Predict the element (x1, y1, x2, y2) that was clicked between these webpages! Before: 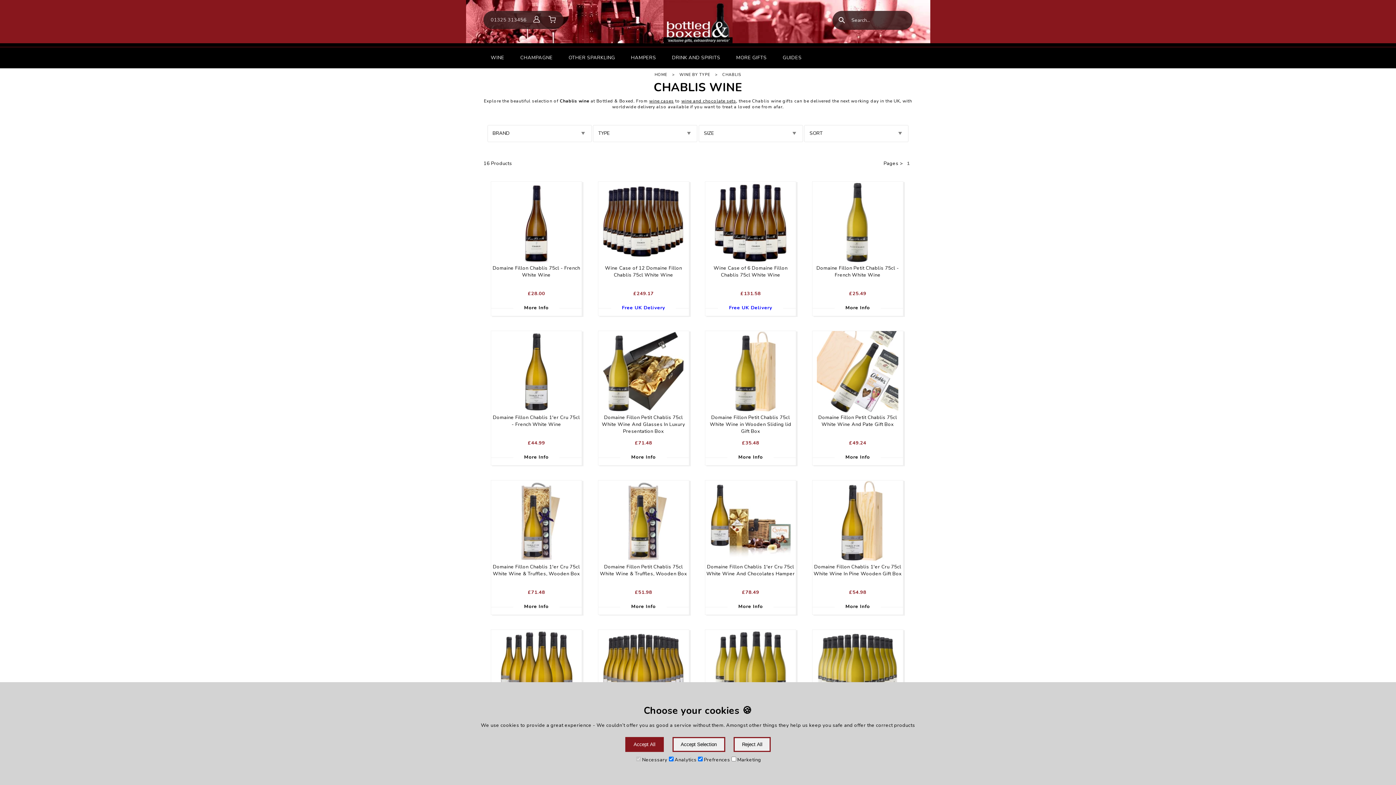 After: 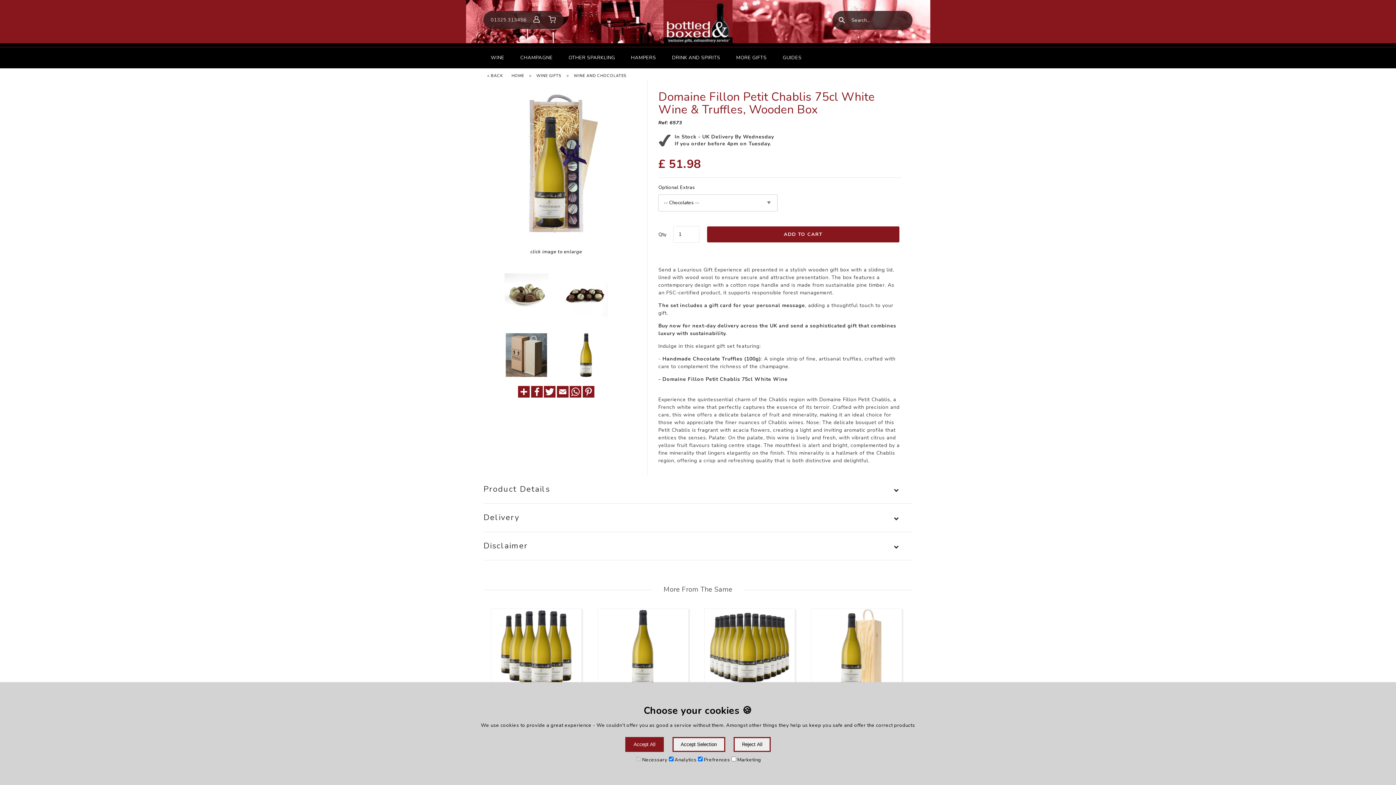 Action: label: Domaine Fillon Petit Chablis 75cl White Wine & Truffles, Wooden Box
£51.98
More Info bbox: (598, 480, 689, 615)